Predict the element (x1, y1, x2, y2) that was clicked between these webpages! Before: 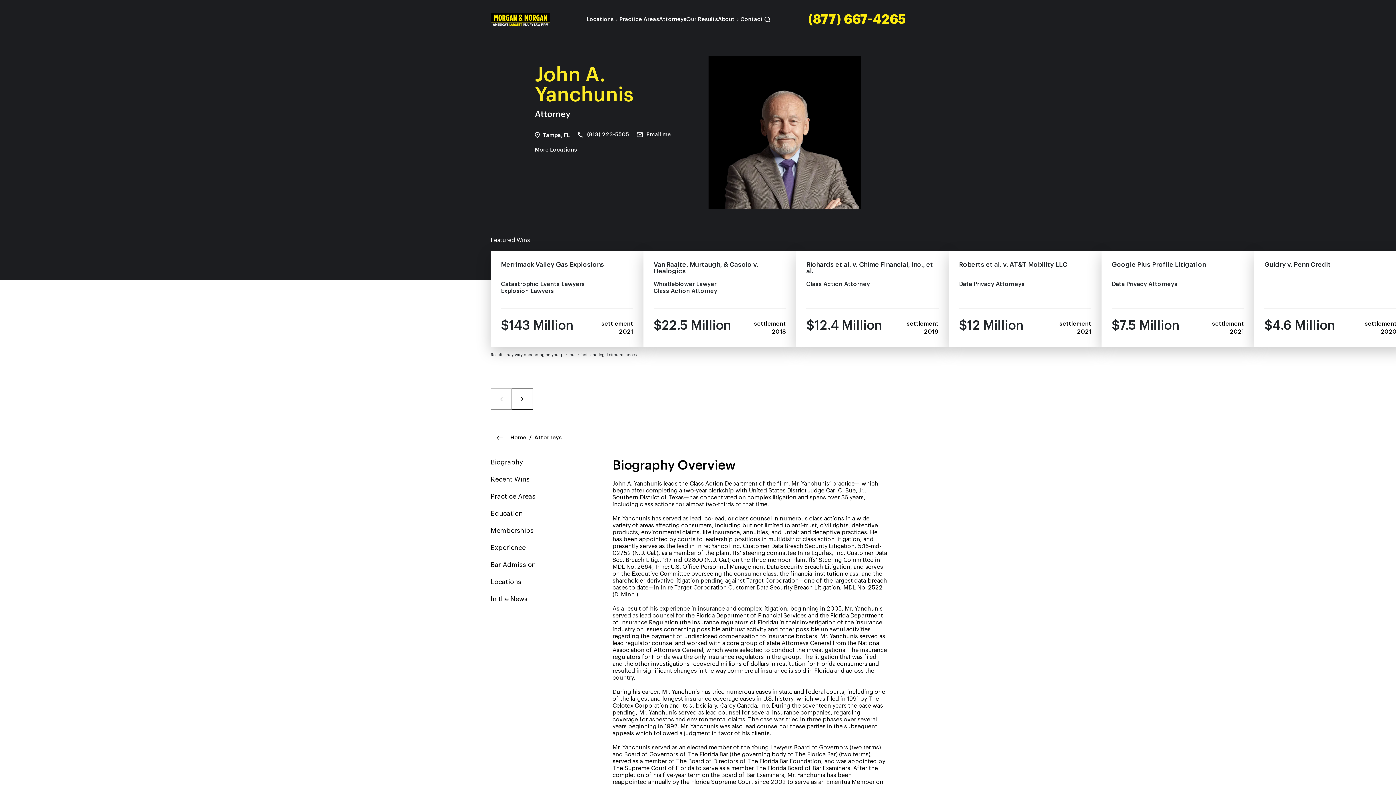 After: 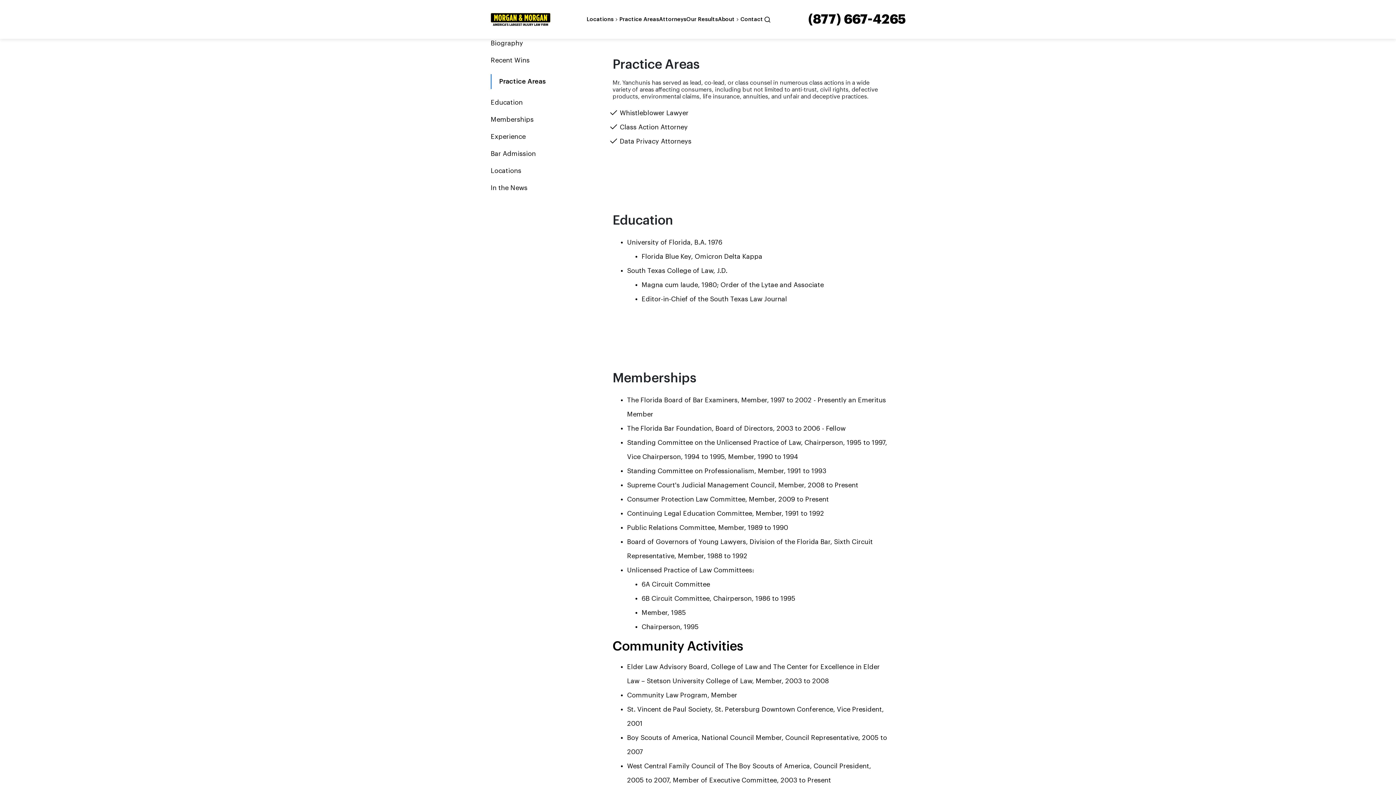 Action: label: Practice Areas bbox: (490, 493, 535, 500)